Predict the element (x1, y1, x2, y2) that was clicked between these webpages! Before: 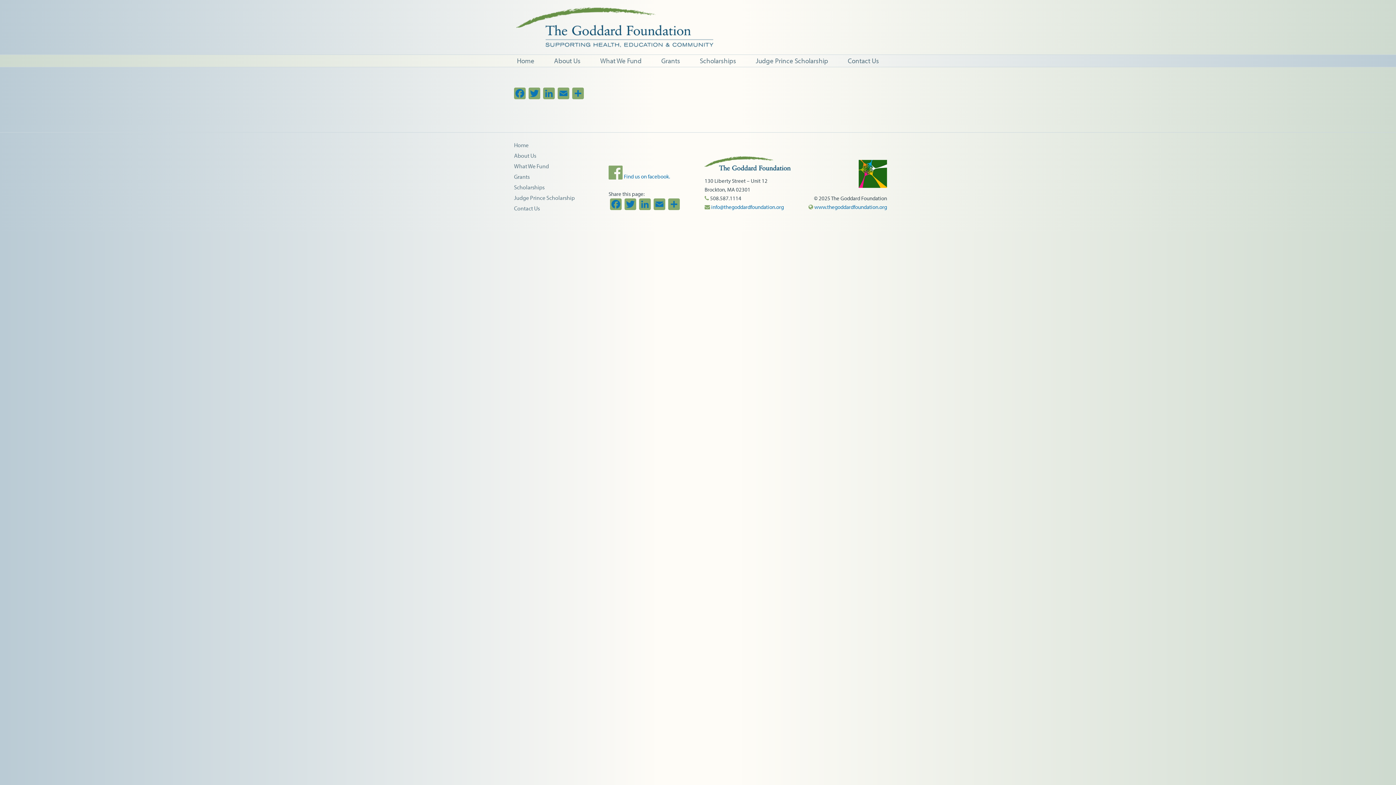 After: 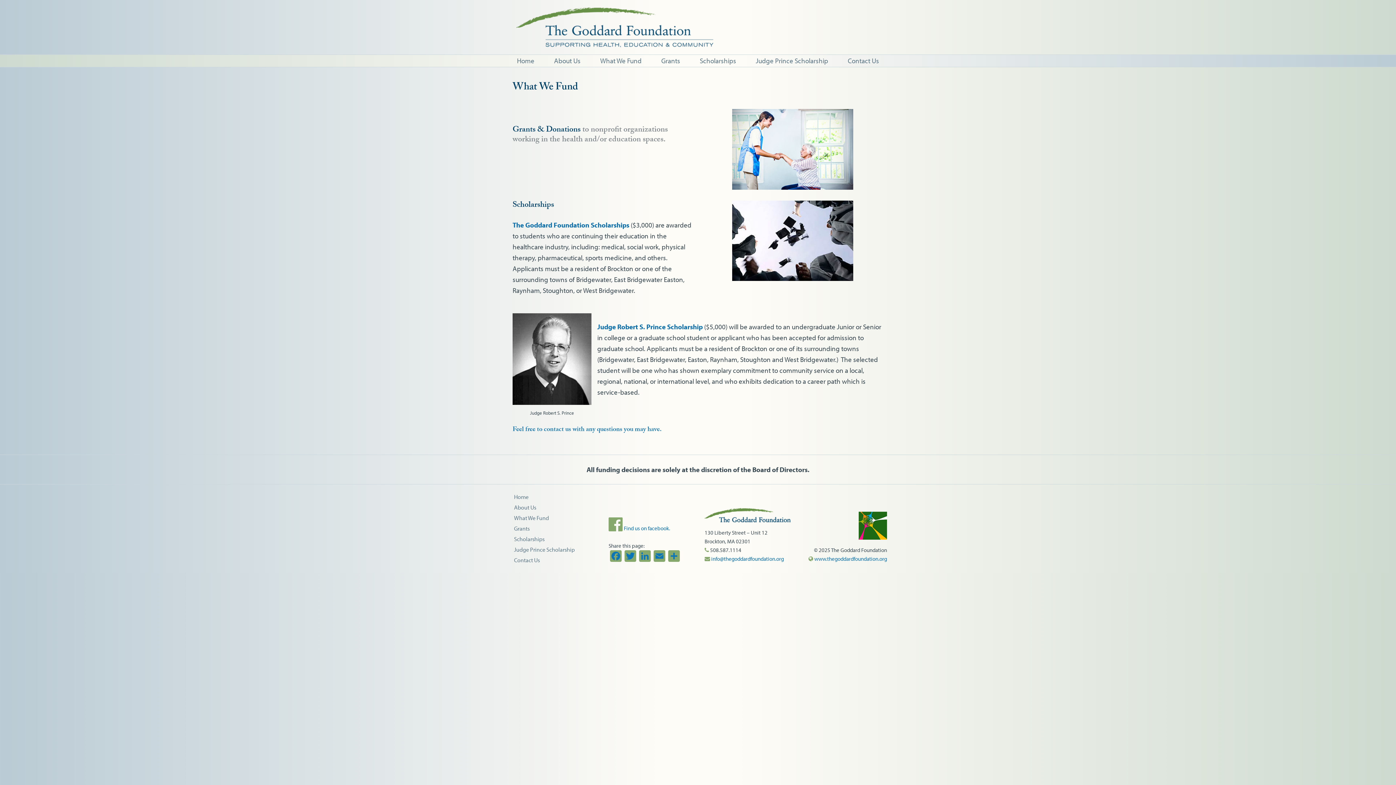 Action: label: What We Fund bbox: (591, 54, 650, 66)